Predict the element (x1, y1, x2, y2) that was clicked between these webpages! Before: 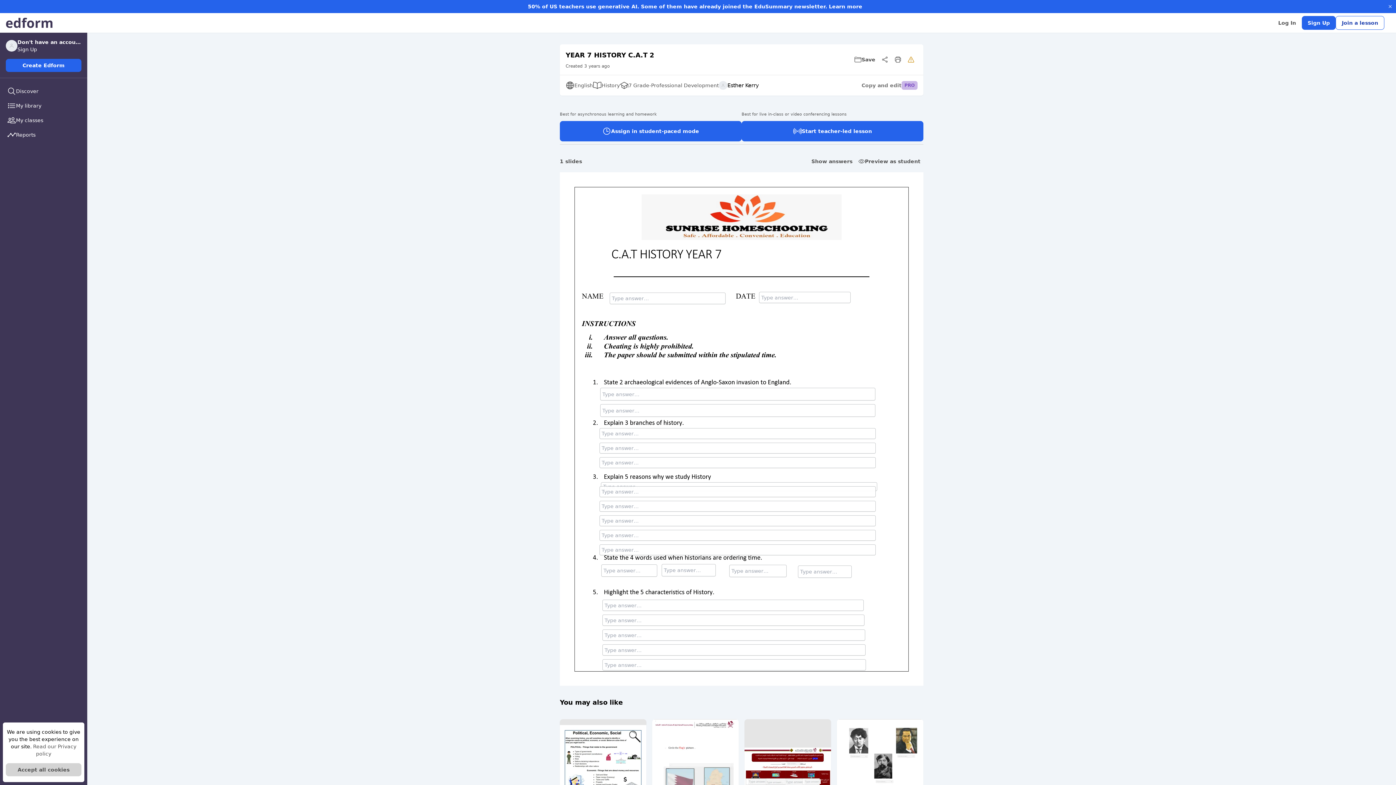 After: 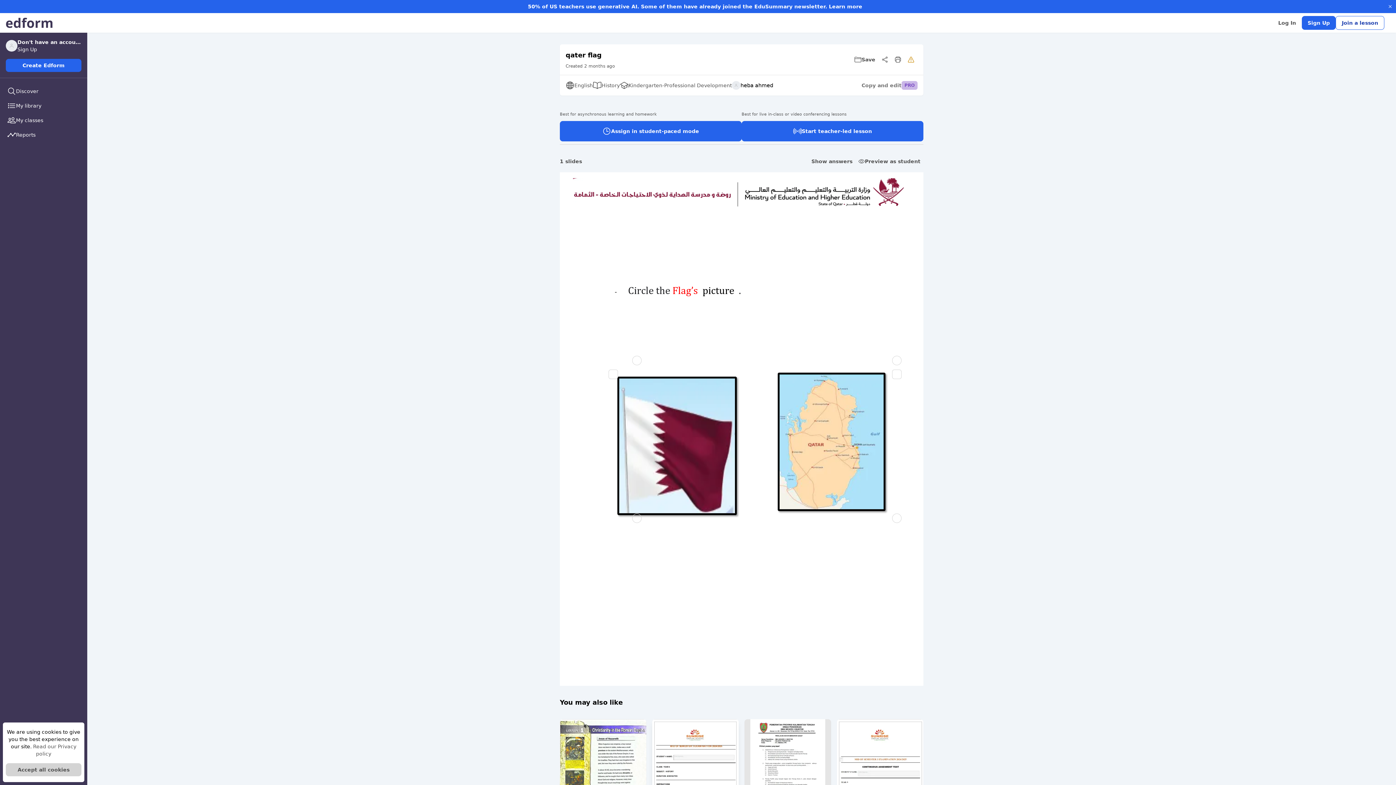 Action: bbox: (652, 719, 738, 842) label: 1 Slides
Kindergarten